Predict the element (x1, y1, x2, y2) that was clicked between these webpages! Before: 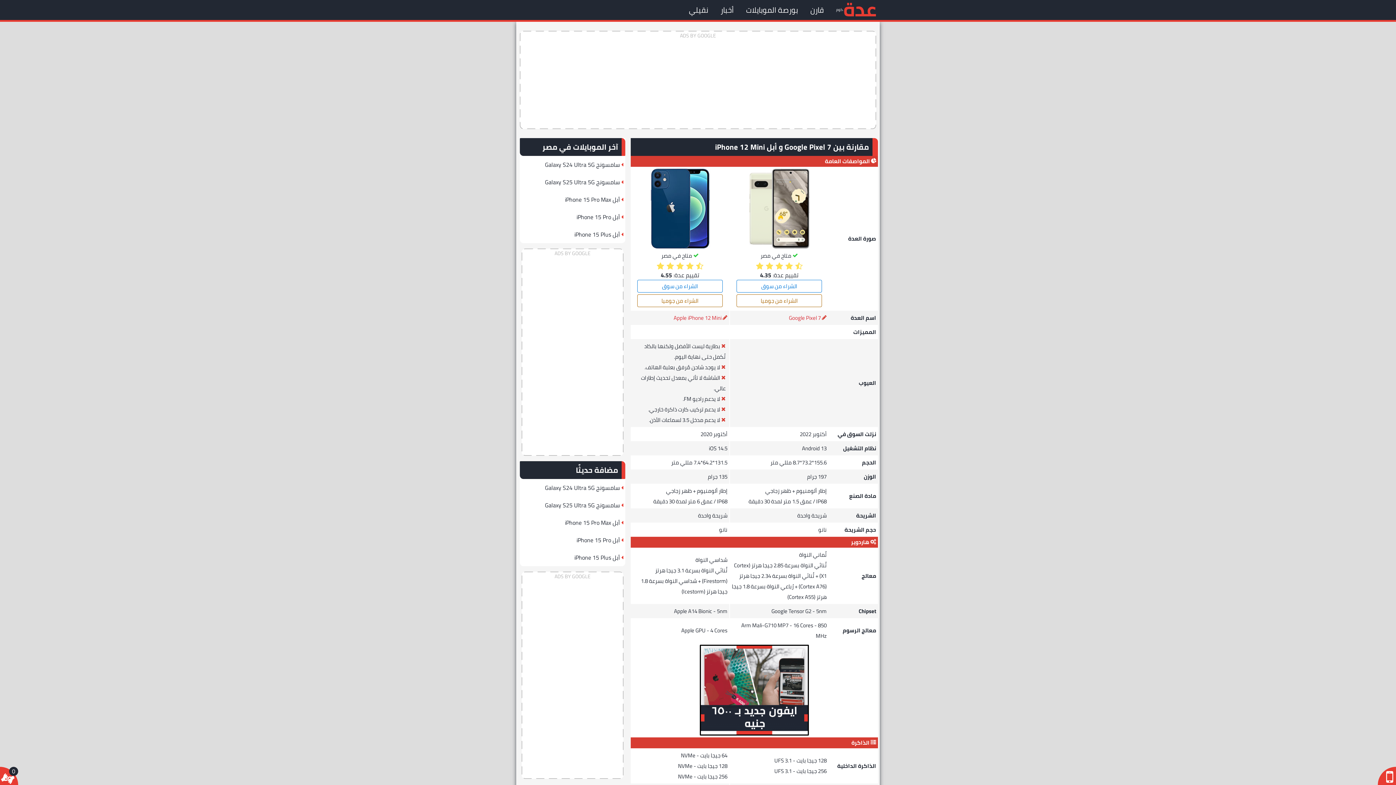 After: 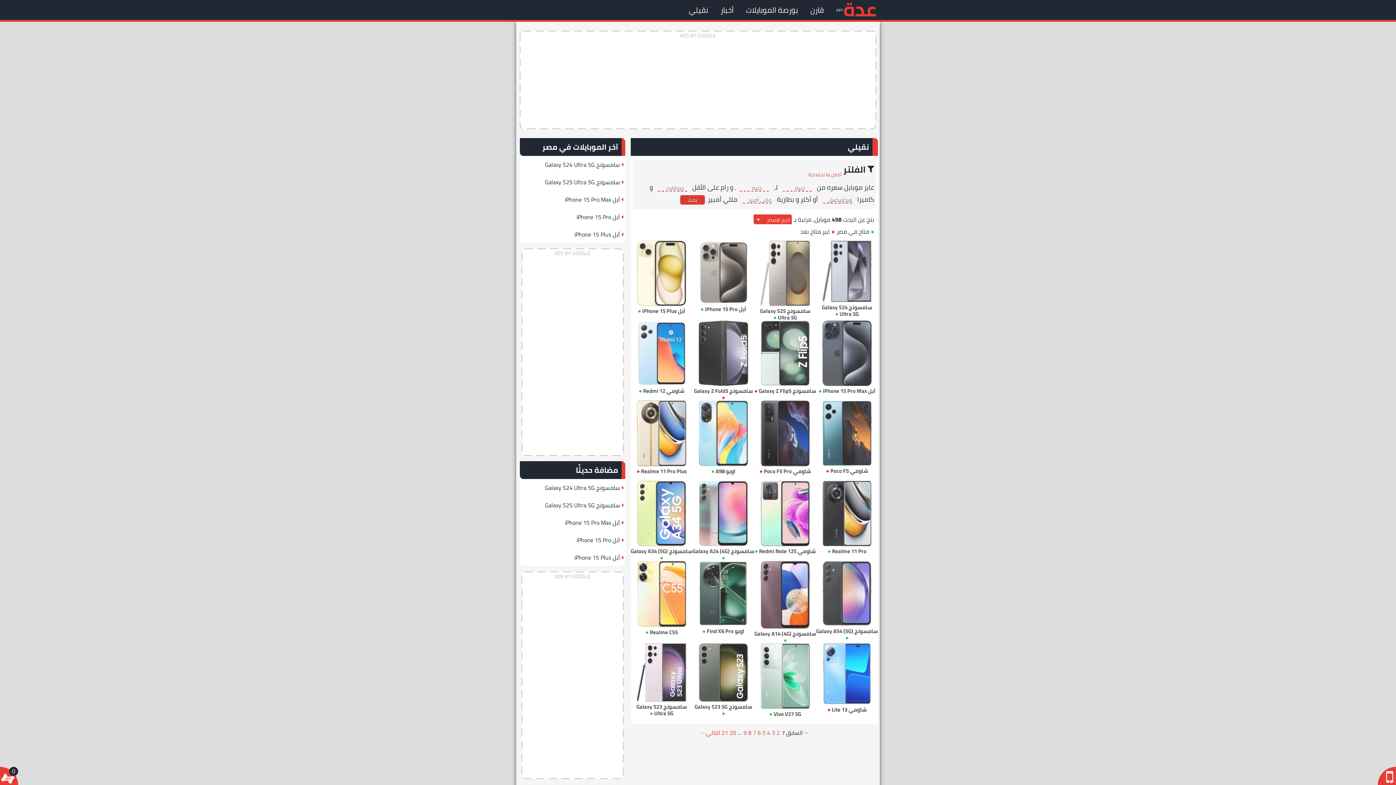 Action: label: نقيلي bbox: (689, 2, 708, 17)